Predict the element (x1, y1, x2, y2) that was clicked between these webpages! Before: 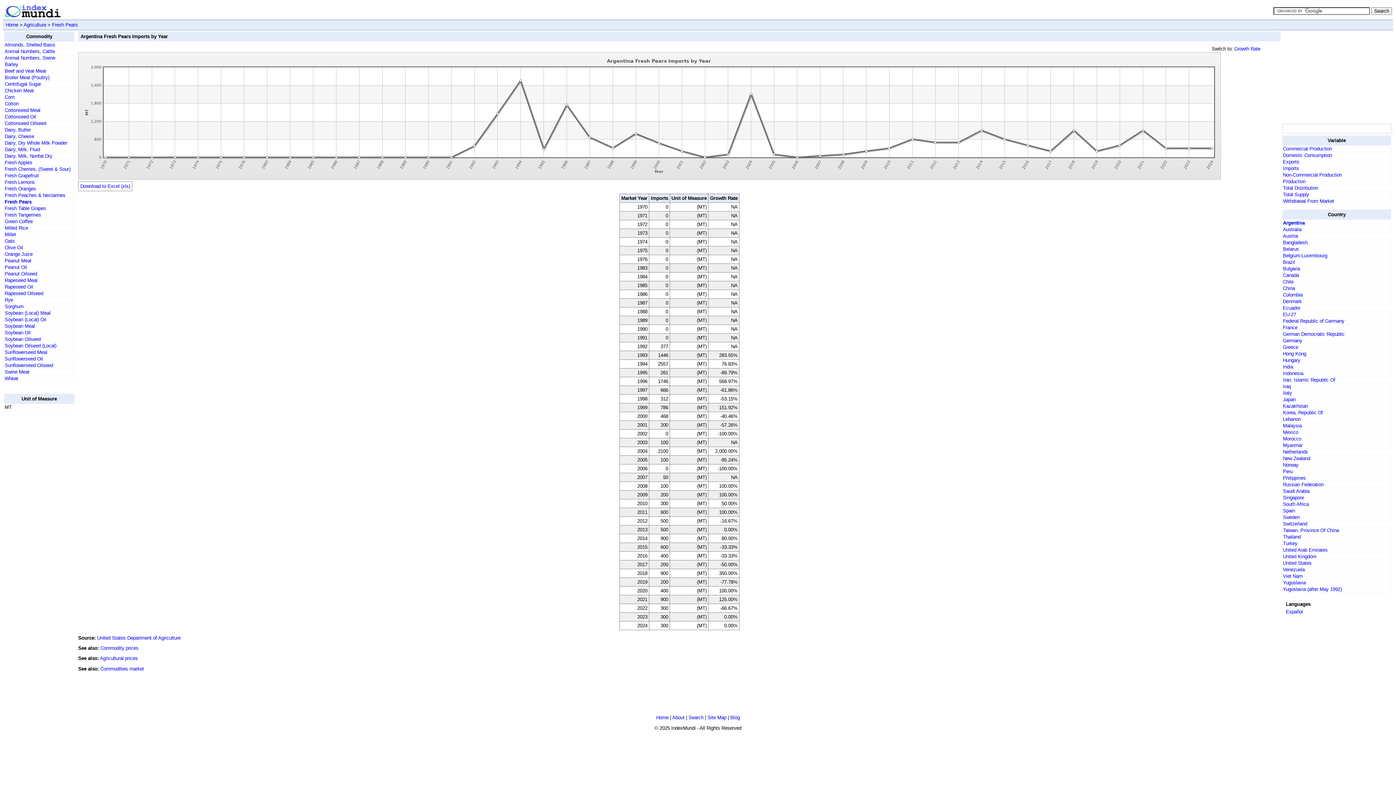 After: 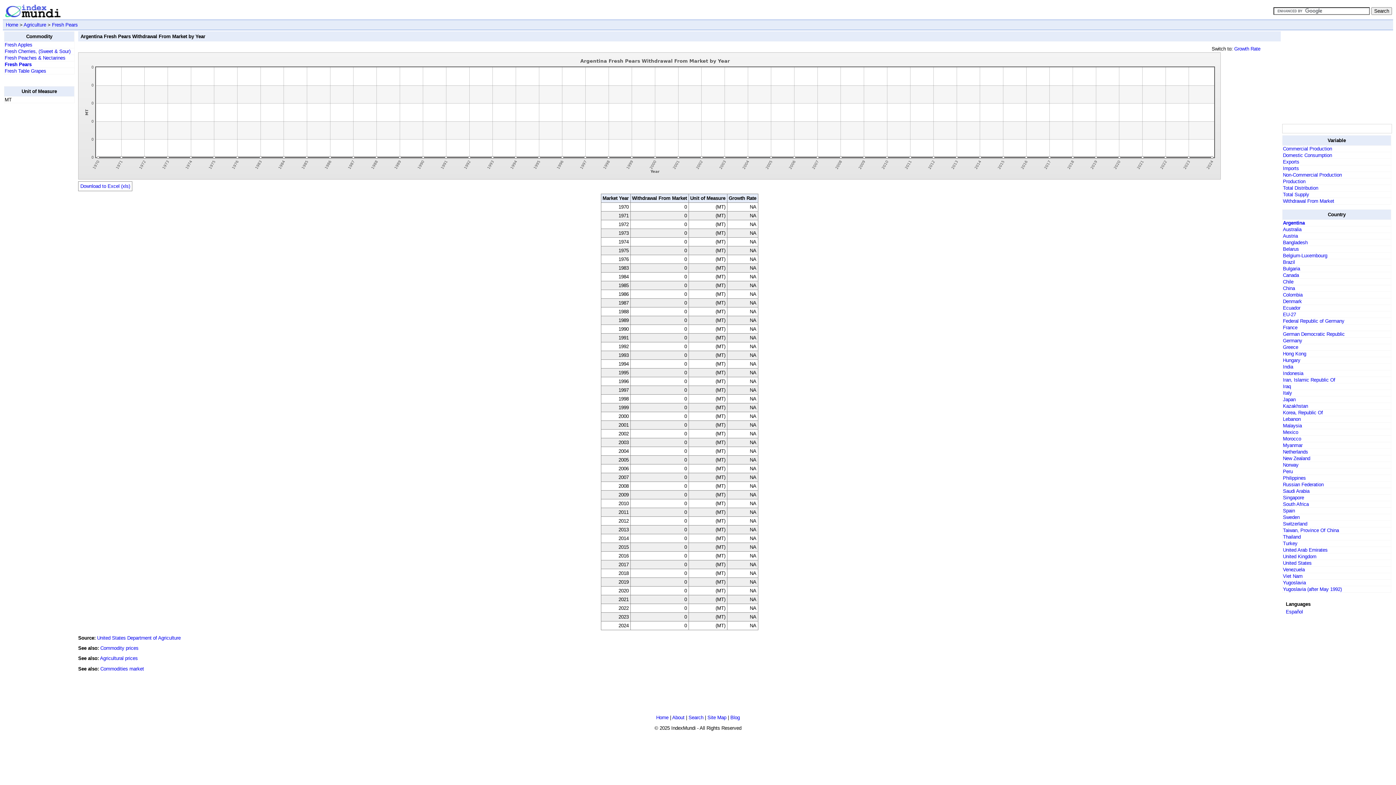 Action: bbox: (1283, 198, 1334, 204) label: Withdrawal From Market